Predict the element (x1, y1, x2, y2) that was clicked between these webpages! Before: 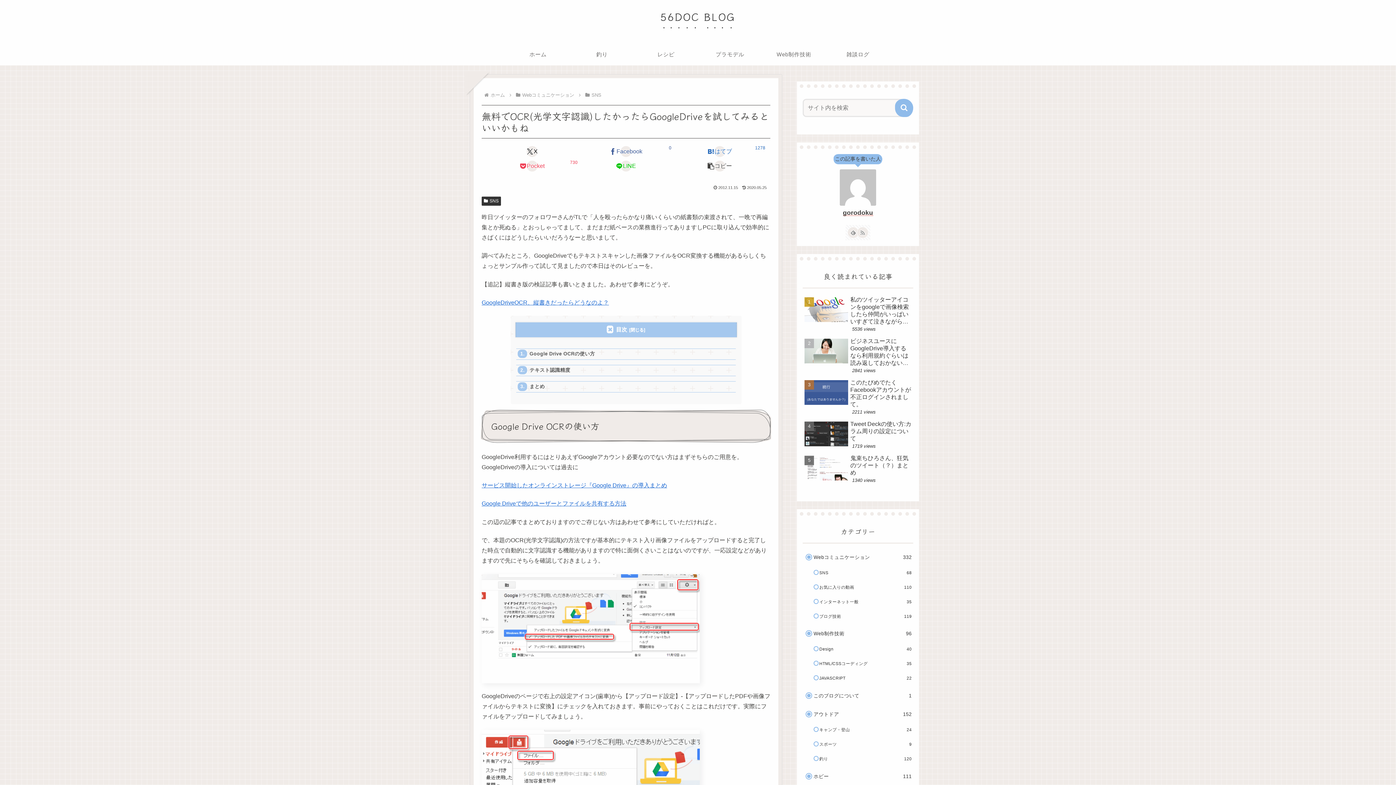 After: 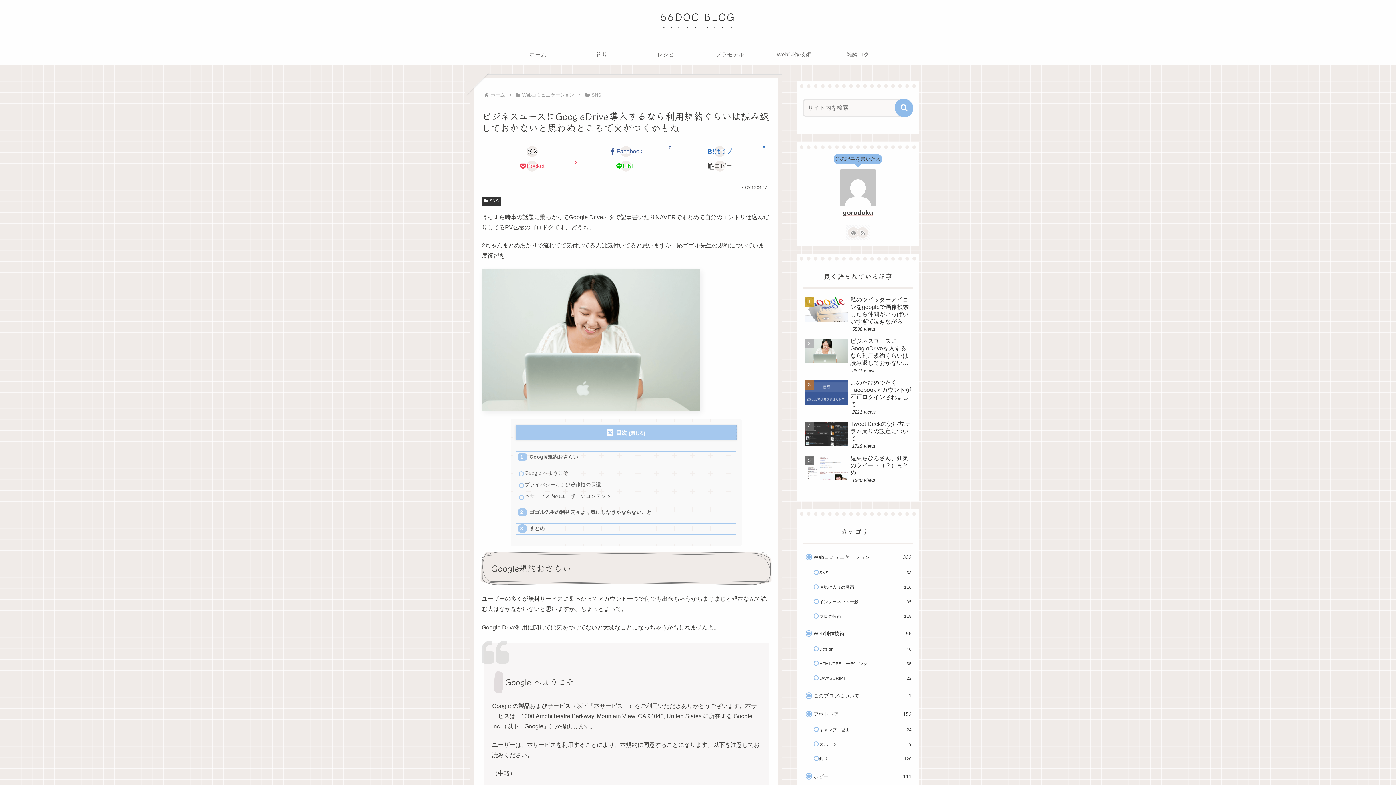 Action: bbox: (802, 336, 913, 376) label: ビジネスユースにGoogleDrive導入するなら利用規約ぐらいは読み返しておかないと思わぬところで火がつくかもね
2841 views